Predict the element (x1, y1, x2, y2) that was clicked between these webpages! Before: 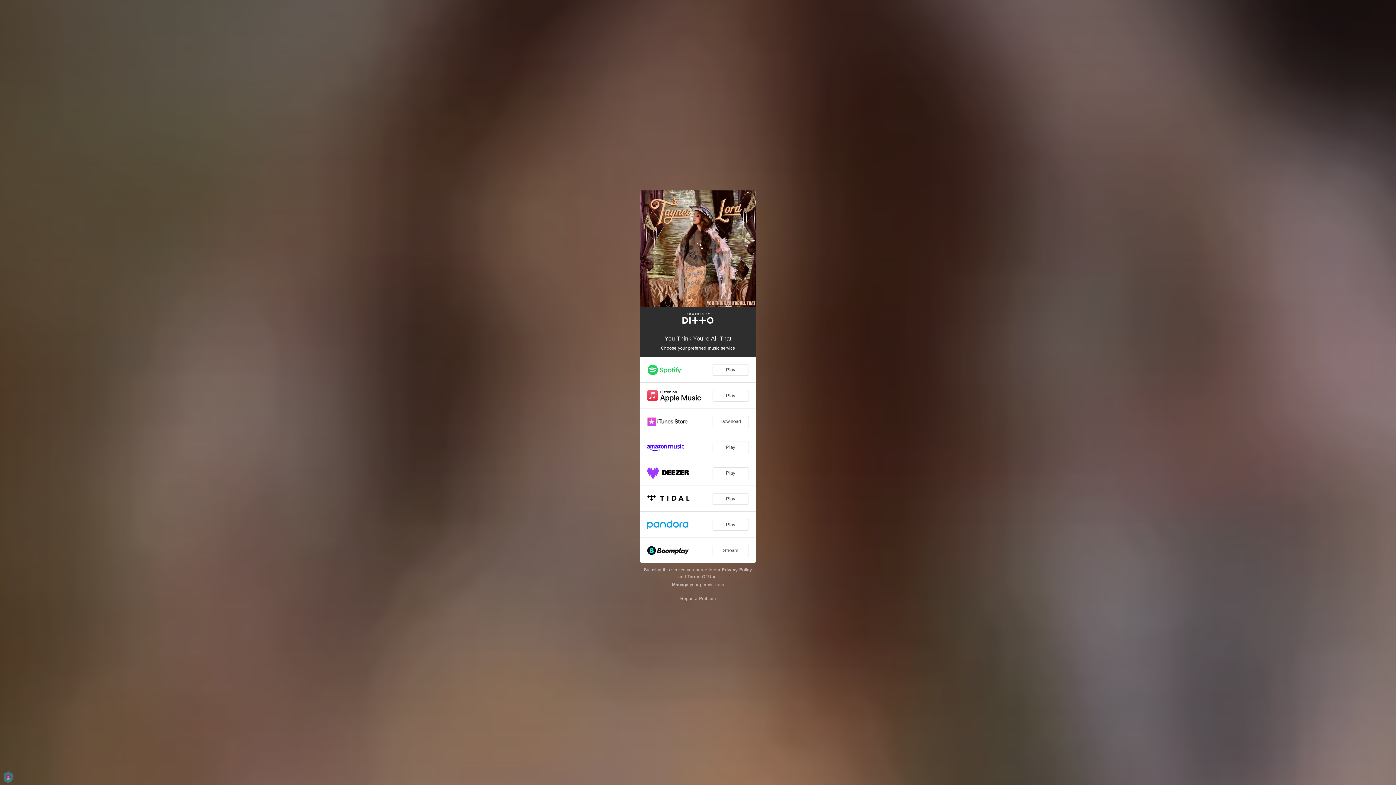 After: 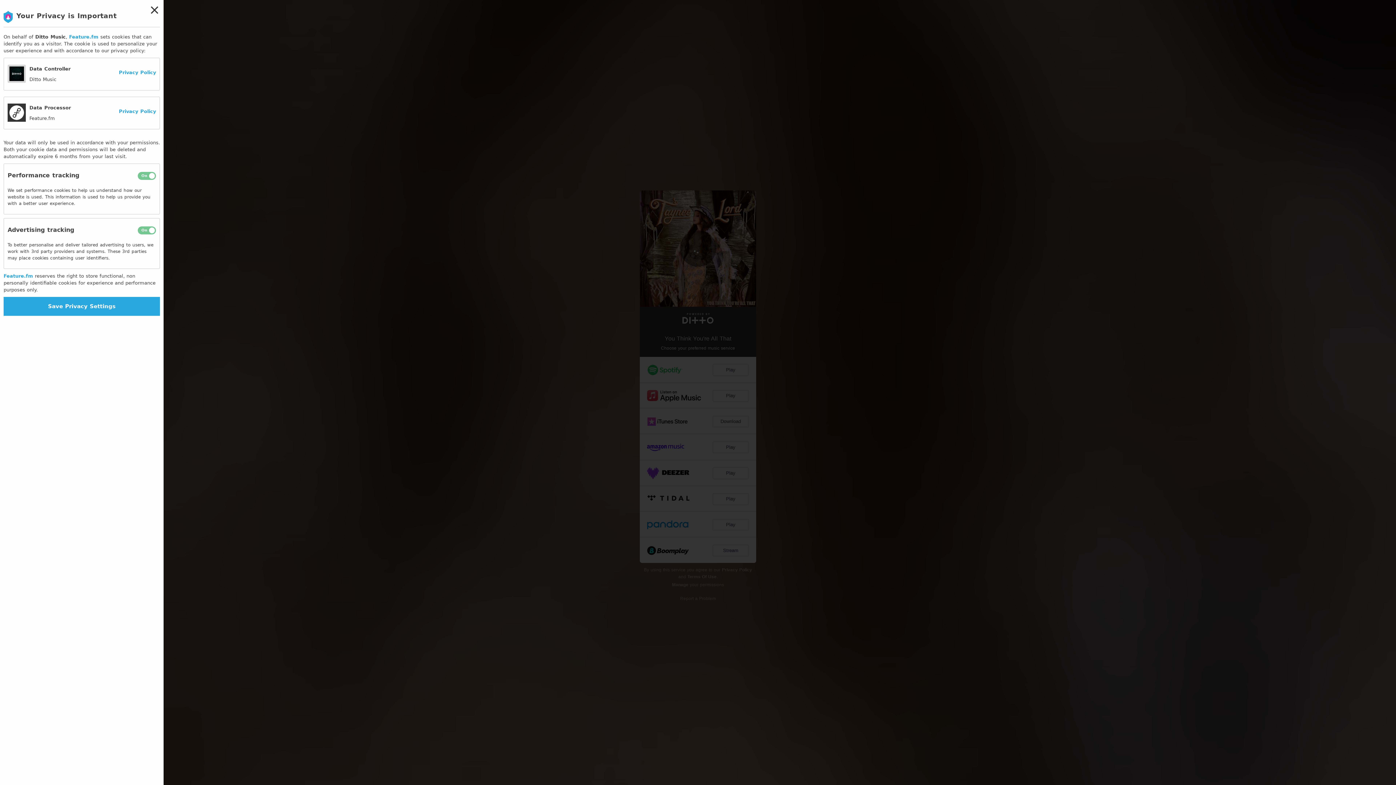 Action: label: Manage bbox: (672, 582, 688, 587)